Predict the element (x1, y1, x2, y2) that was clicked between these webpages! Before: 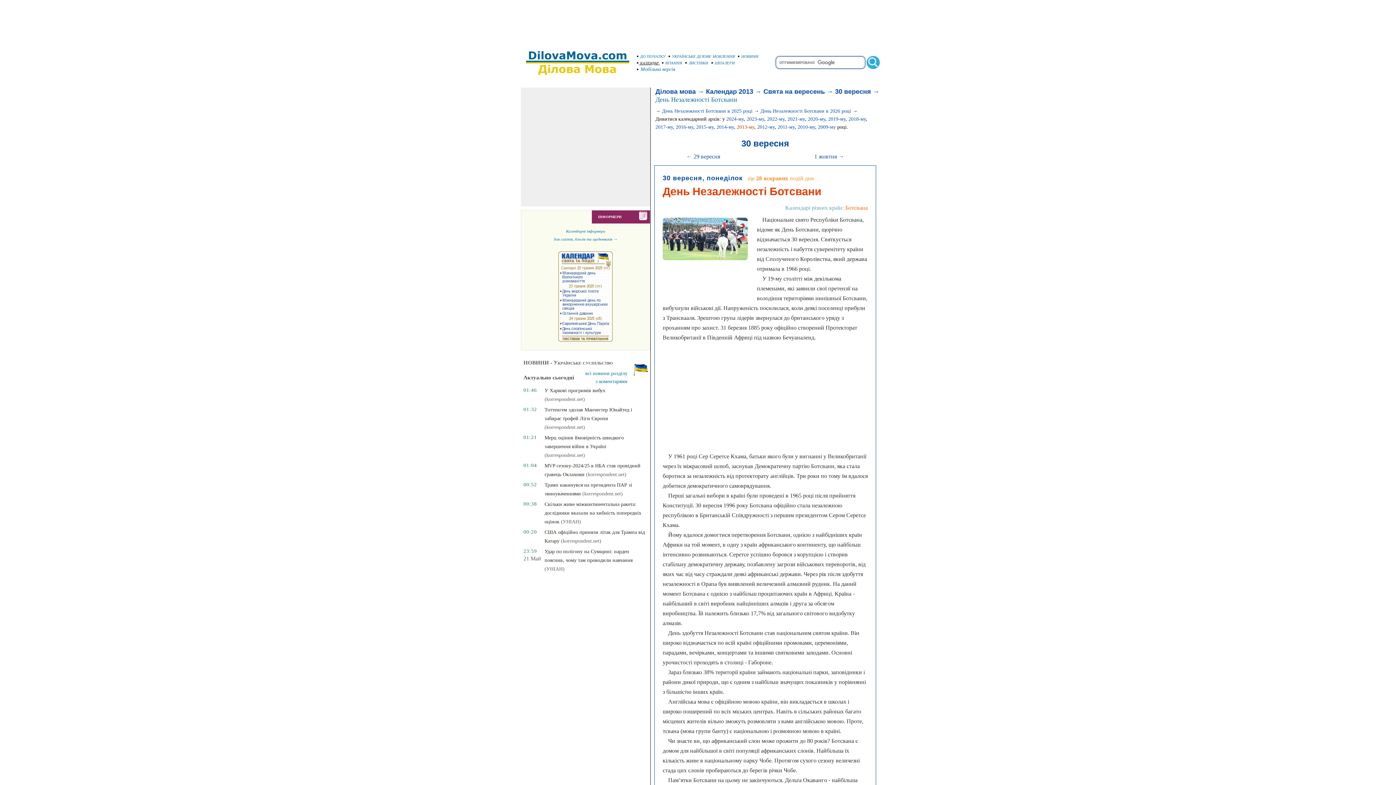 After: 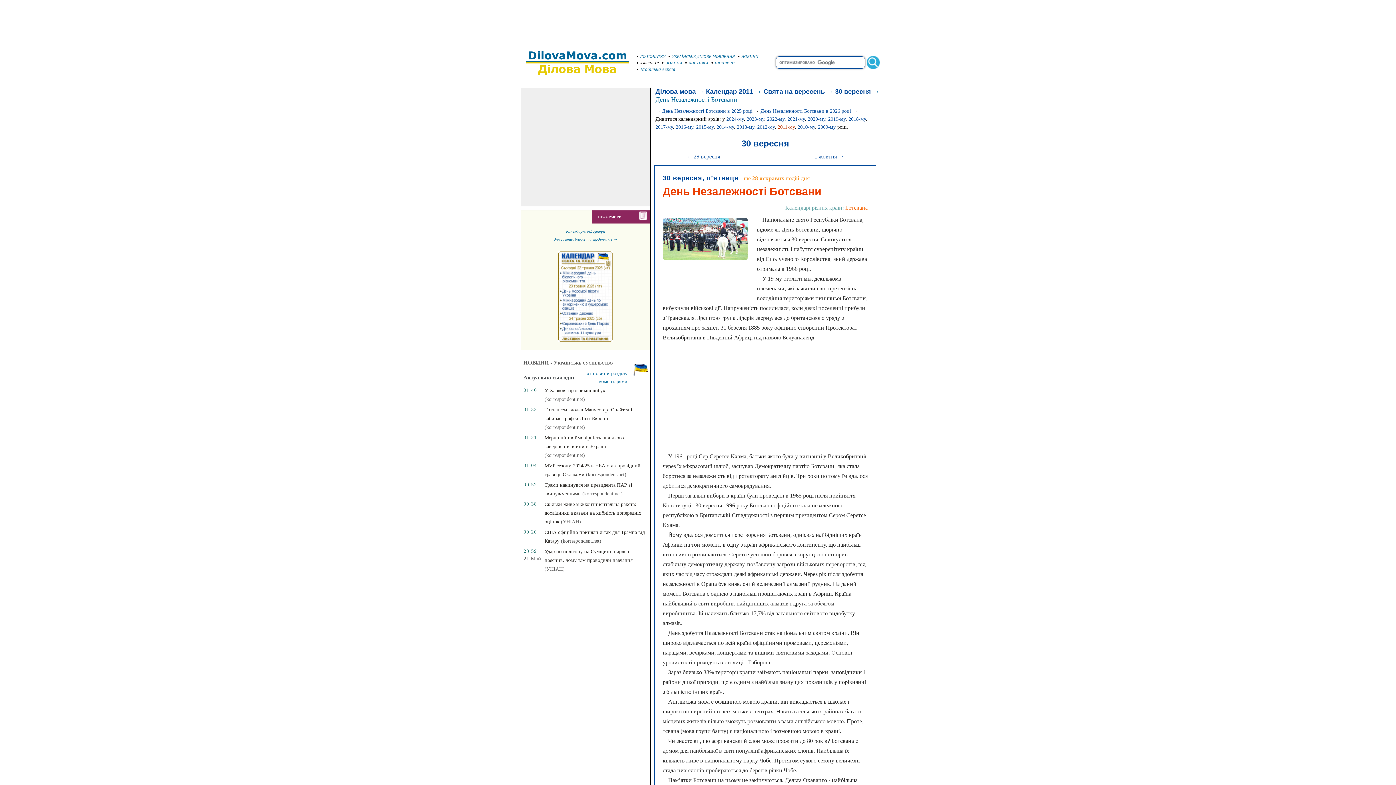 Action: bbox: (777, 124, 794, 129) label: 2011-му